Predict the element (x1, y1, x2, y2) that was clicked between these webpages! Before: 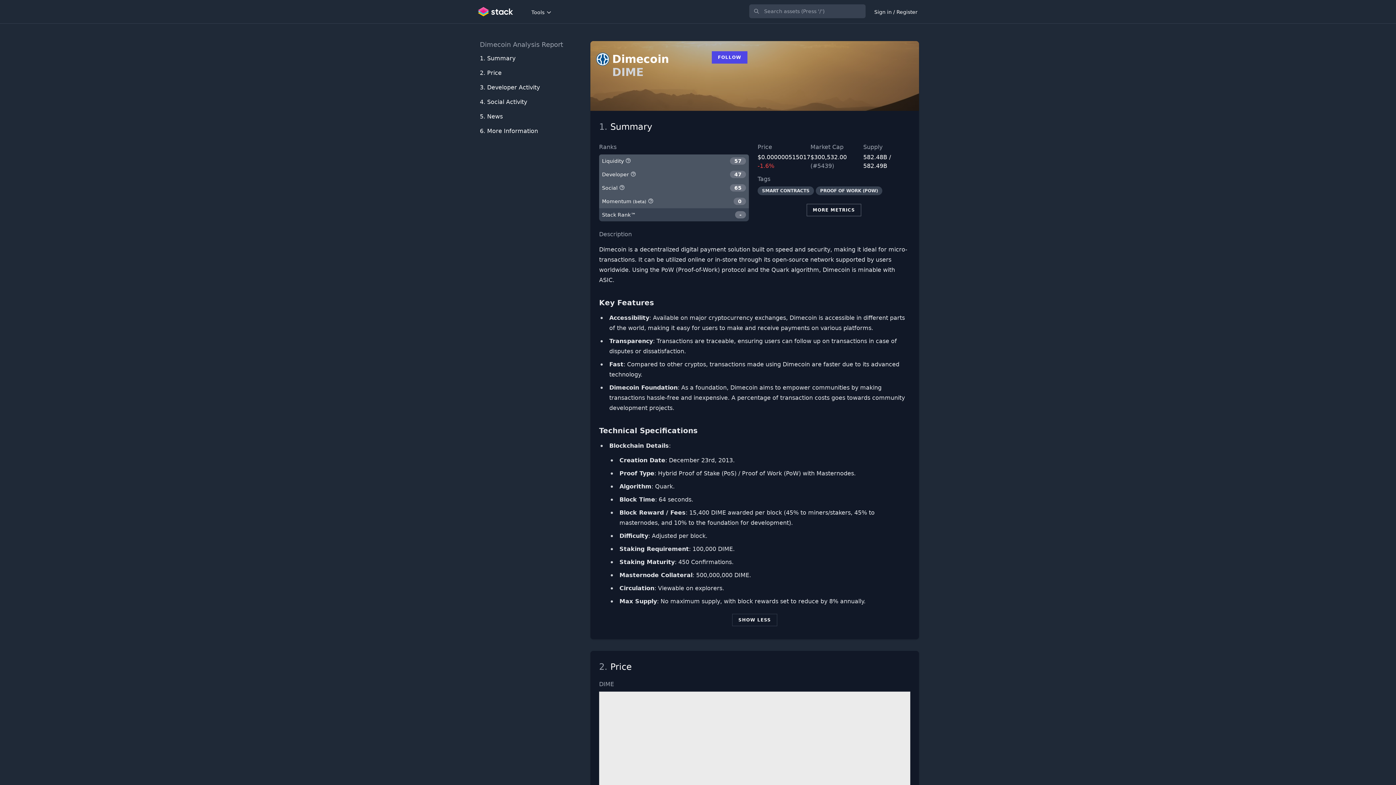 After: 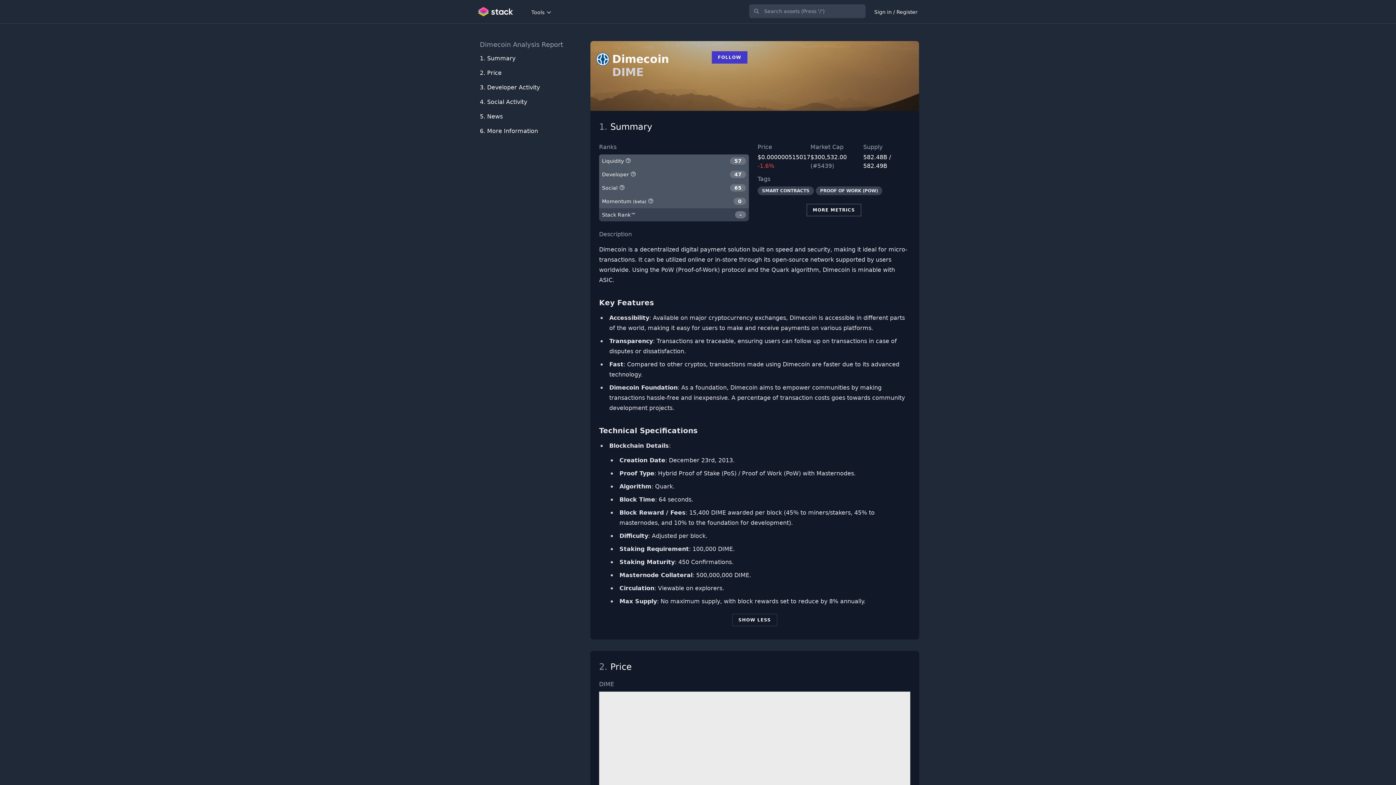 Action: label: FOLLOW bbox: (711, 51, 747, 63)